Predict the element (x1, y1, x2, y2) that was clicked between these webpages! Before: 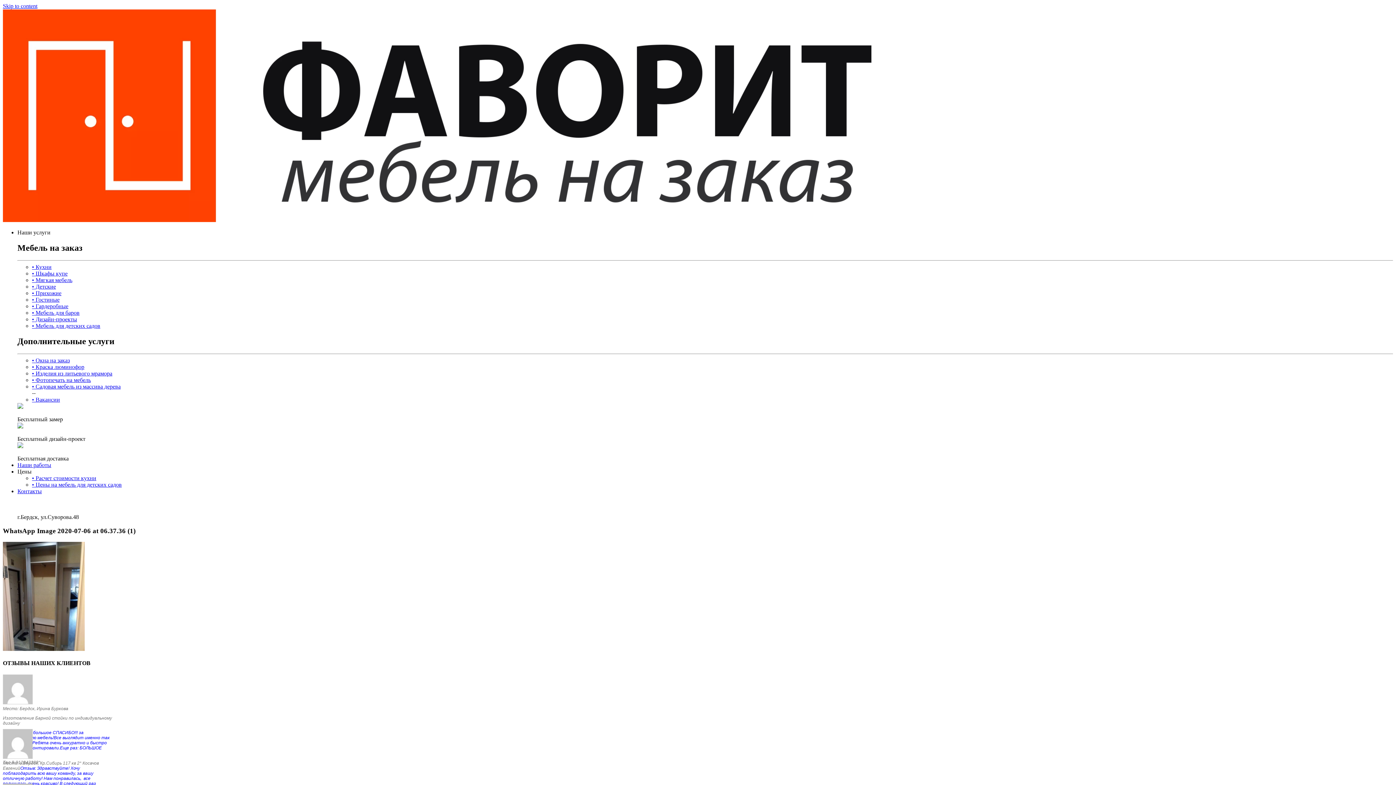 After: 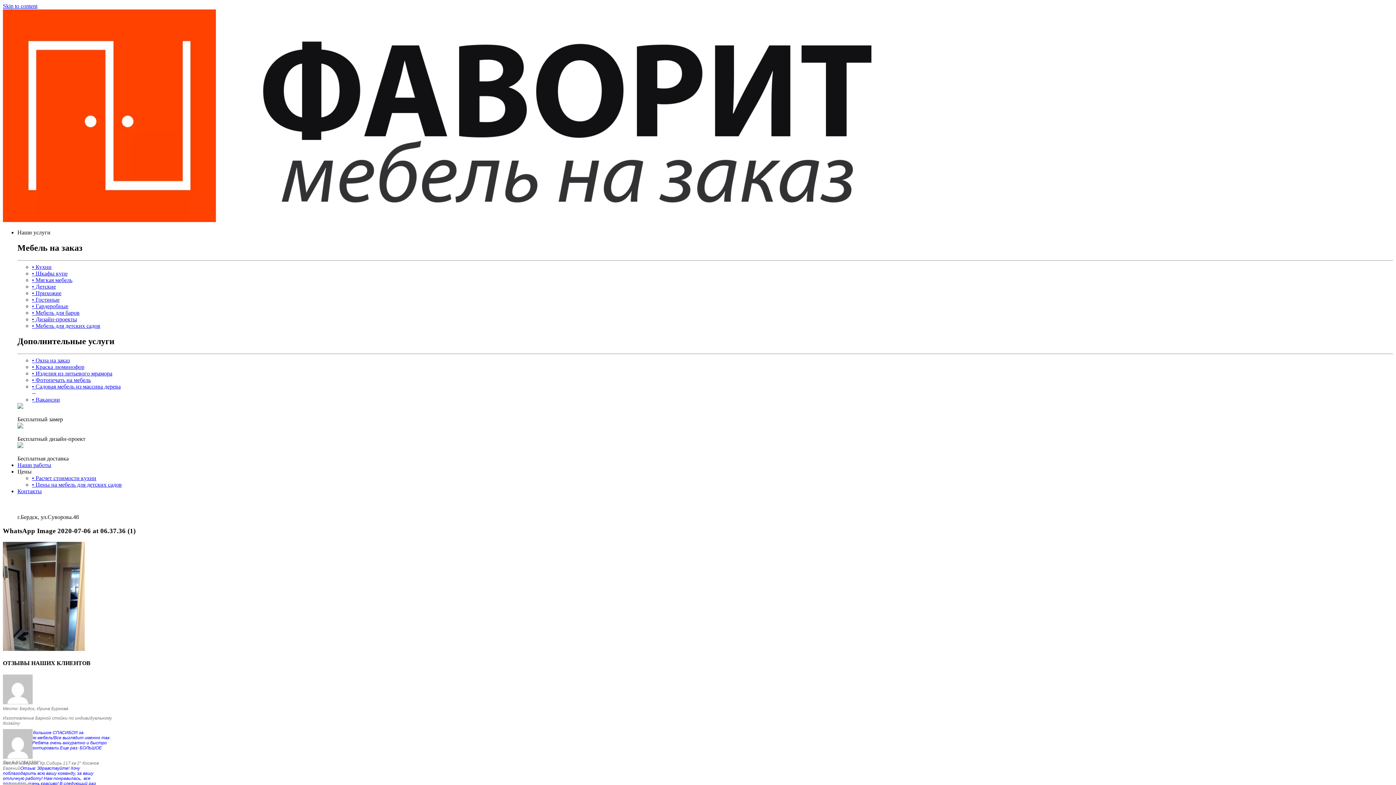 Action: label: Наши услуги bbox: (17, 229, 50, 235)